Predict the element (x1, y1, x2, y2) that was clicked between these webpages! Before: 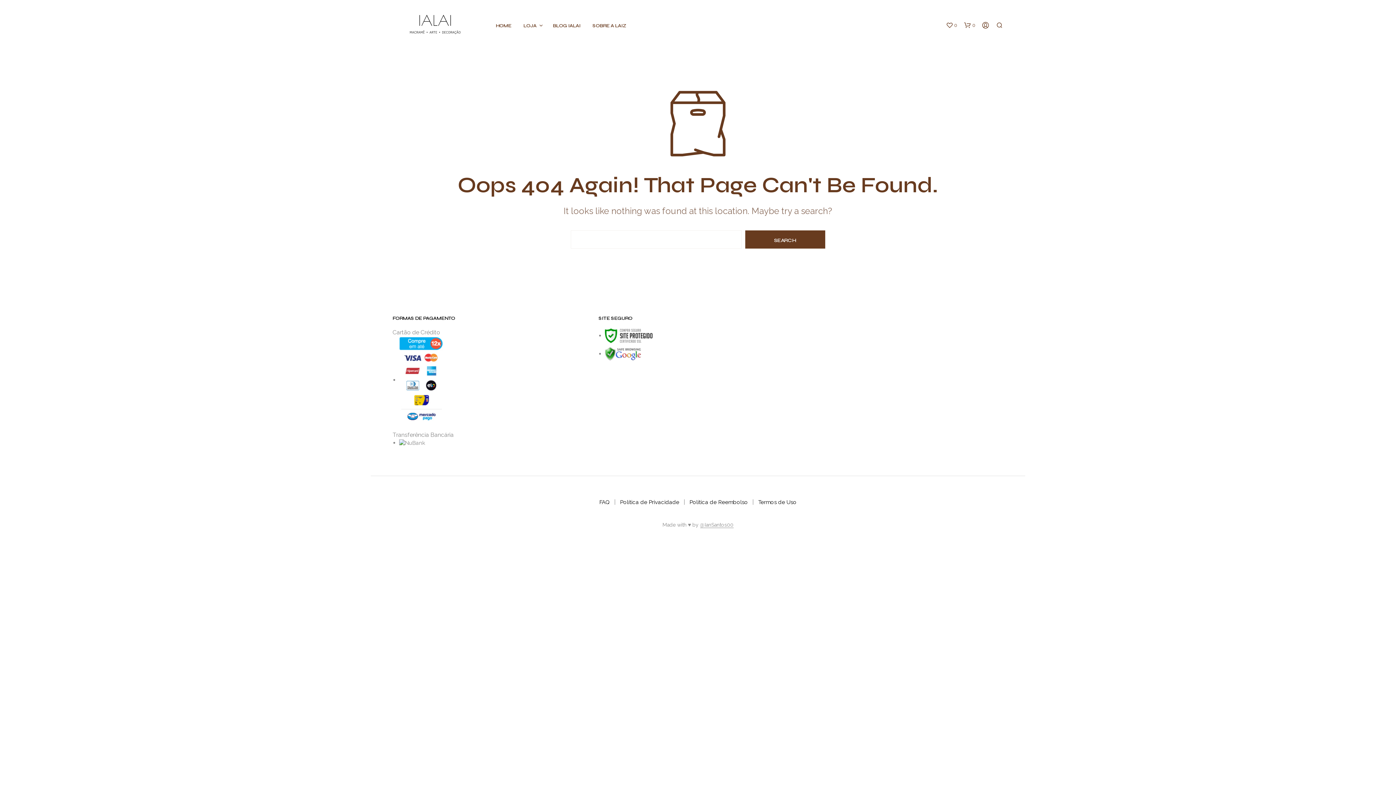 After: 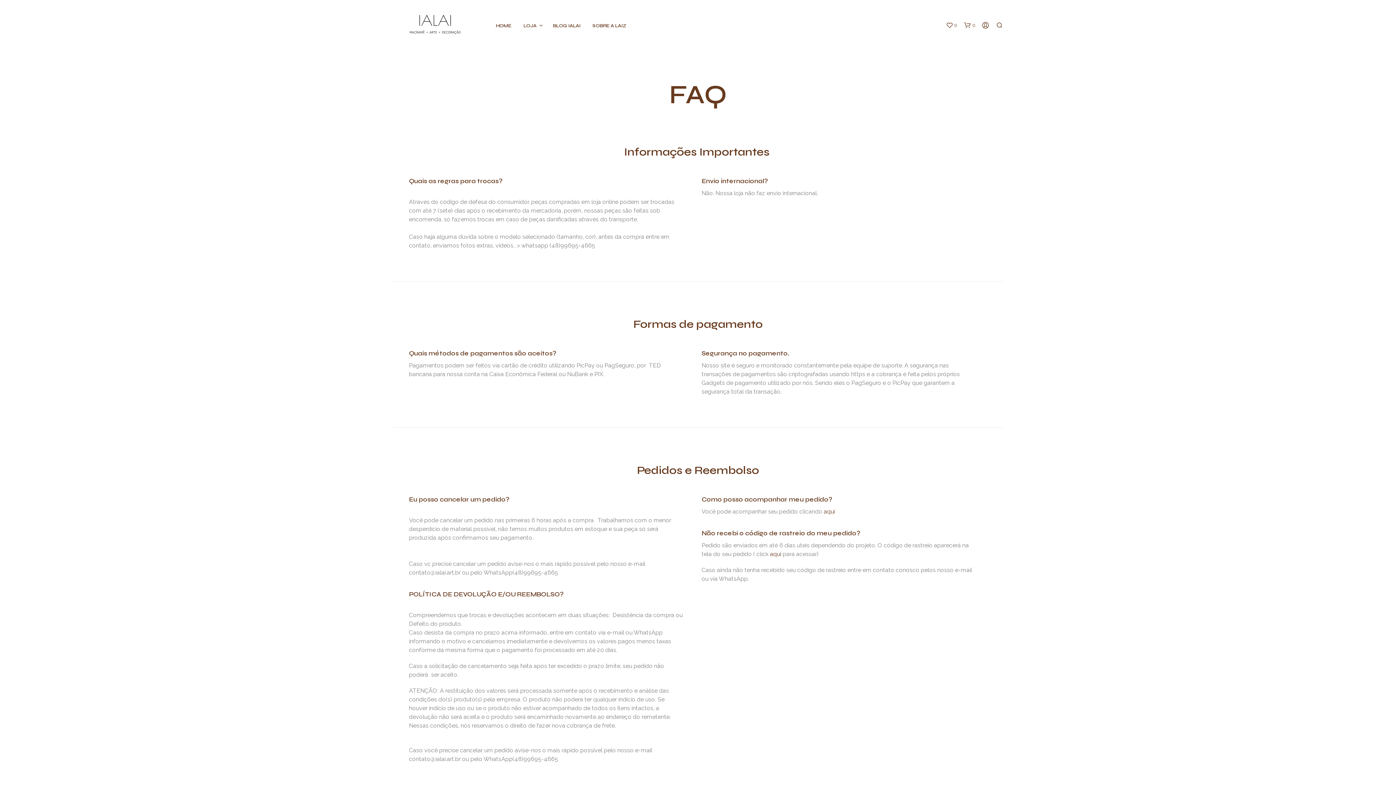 Action: label: FAQ bbox: (599, 499, 610, 505)